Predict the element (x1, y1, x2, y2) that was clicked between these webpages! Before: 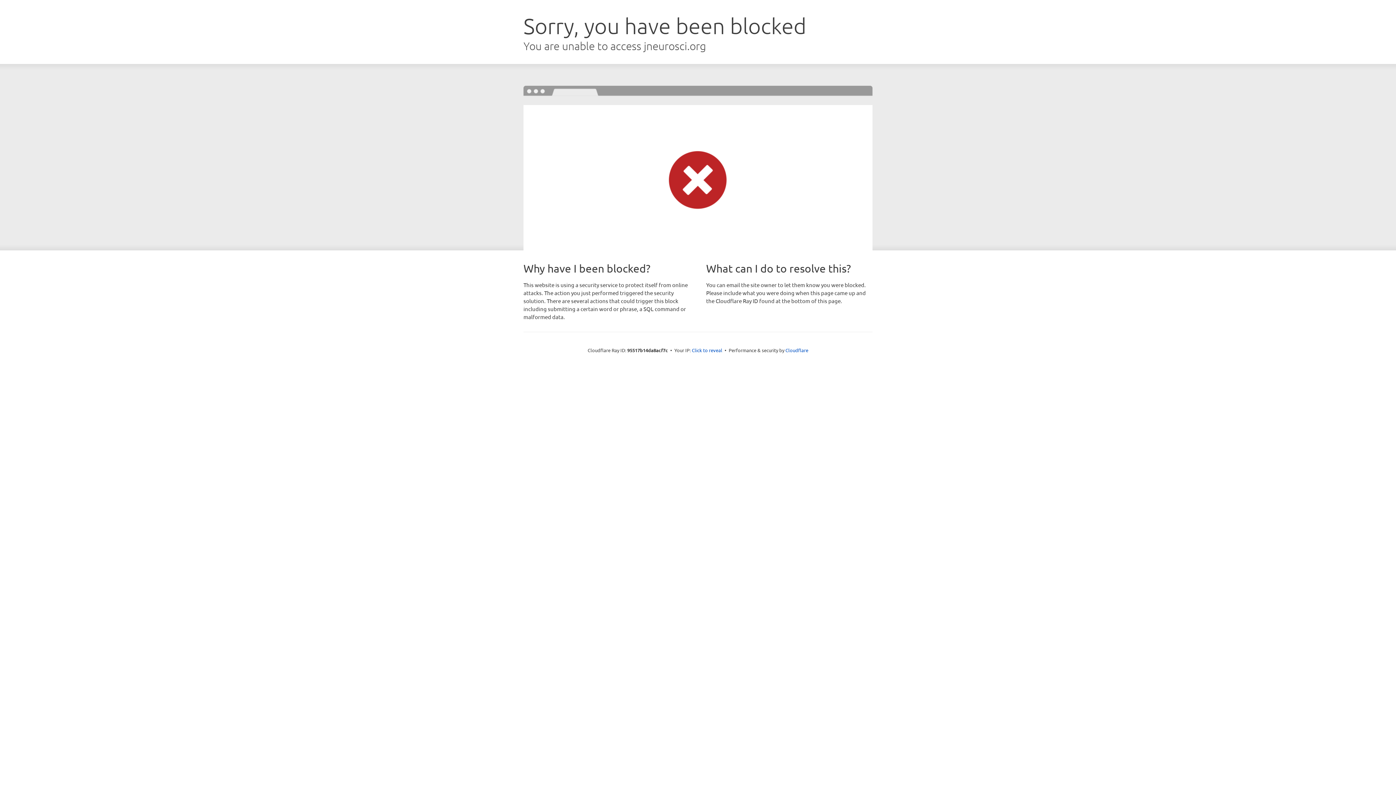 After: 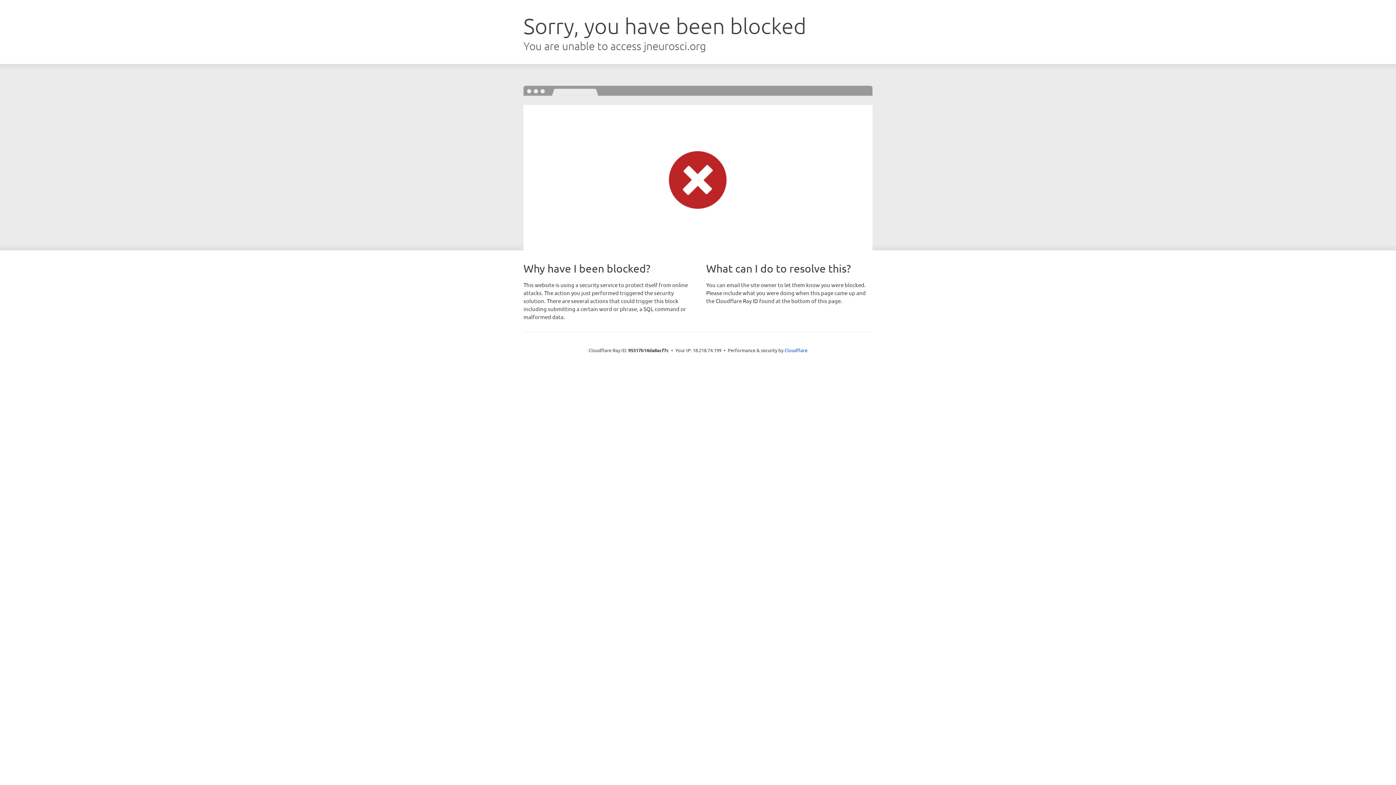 Action: bbox: (692, 346, 722, 353) label: Click to reveal